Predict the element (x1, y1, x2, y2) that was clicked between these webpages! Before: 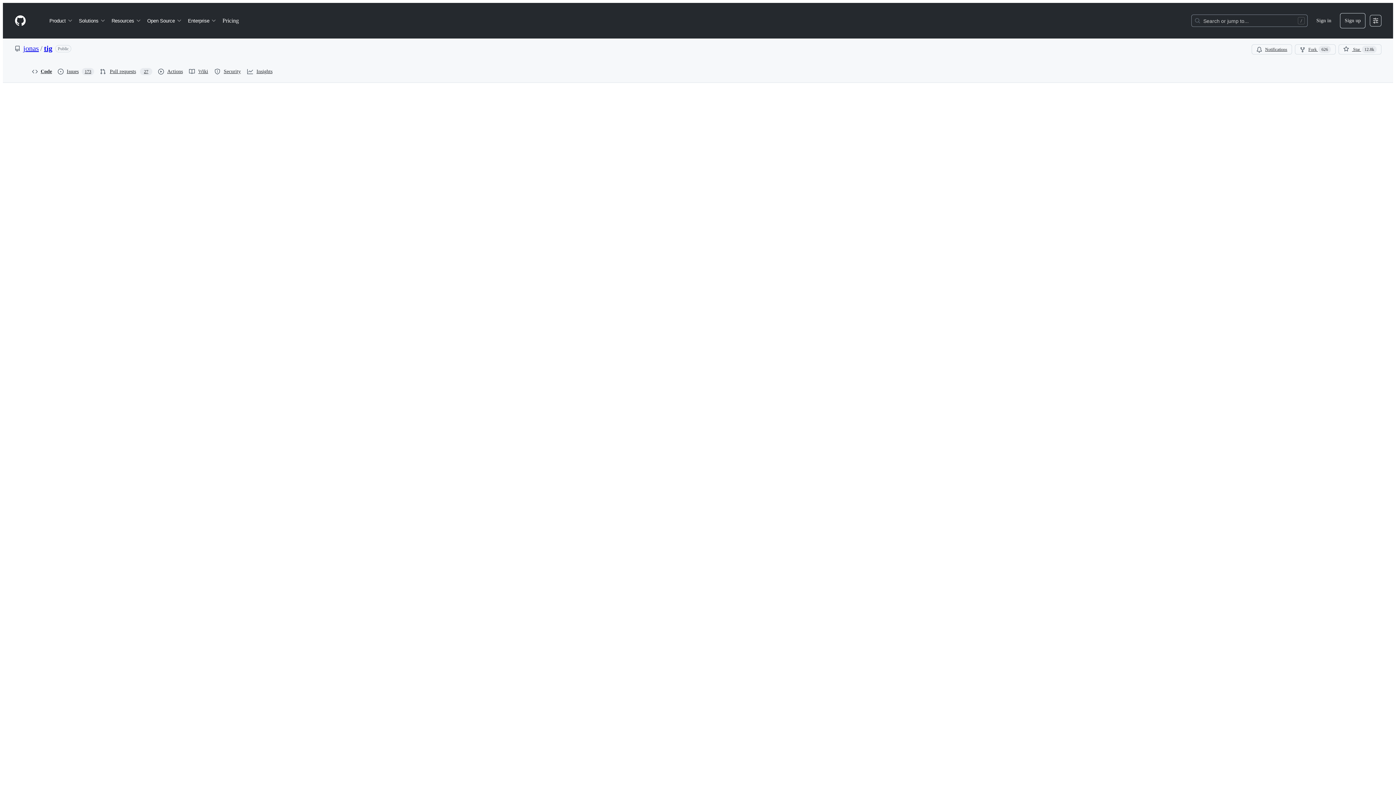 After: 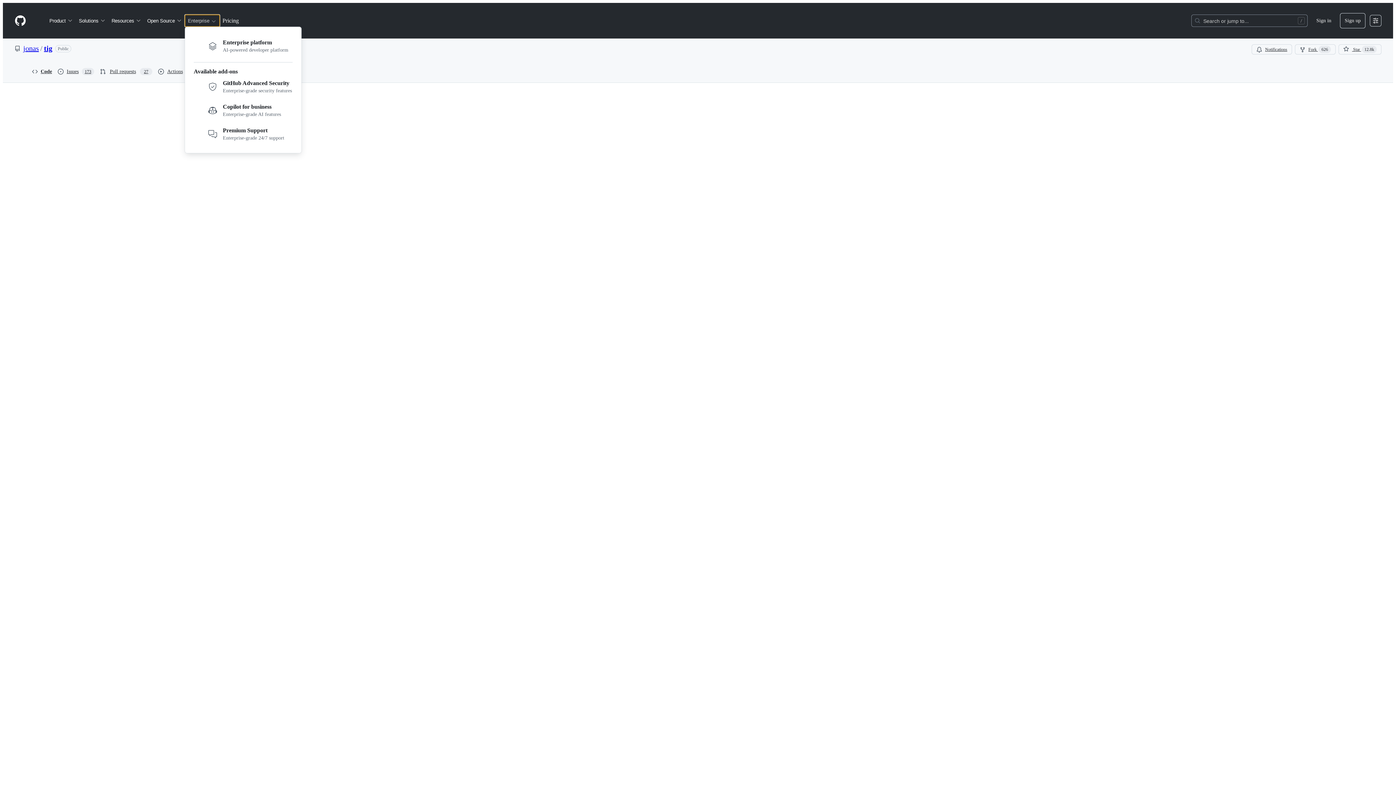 Action: label: Enterprise bbox: (185, 14, 219, 26)